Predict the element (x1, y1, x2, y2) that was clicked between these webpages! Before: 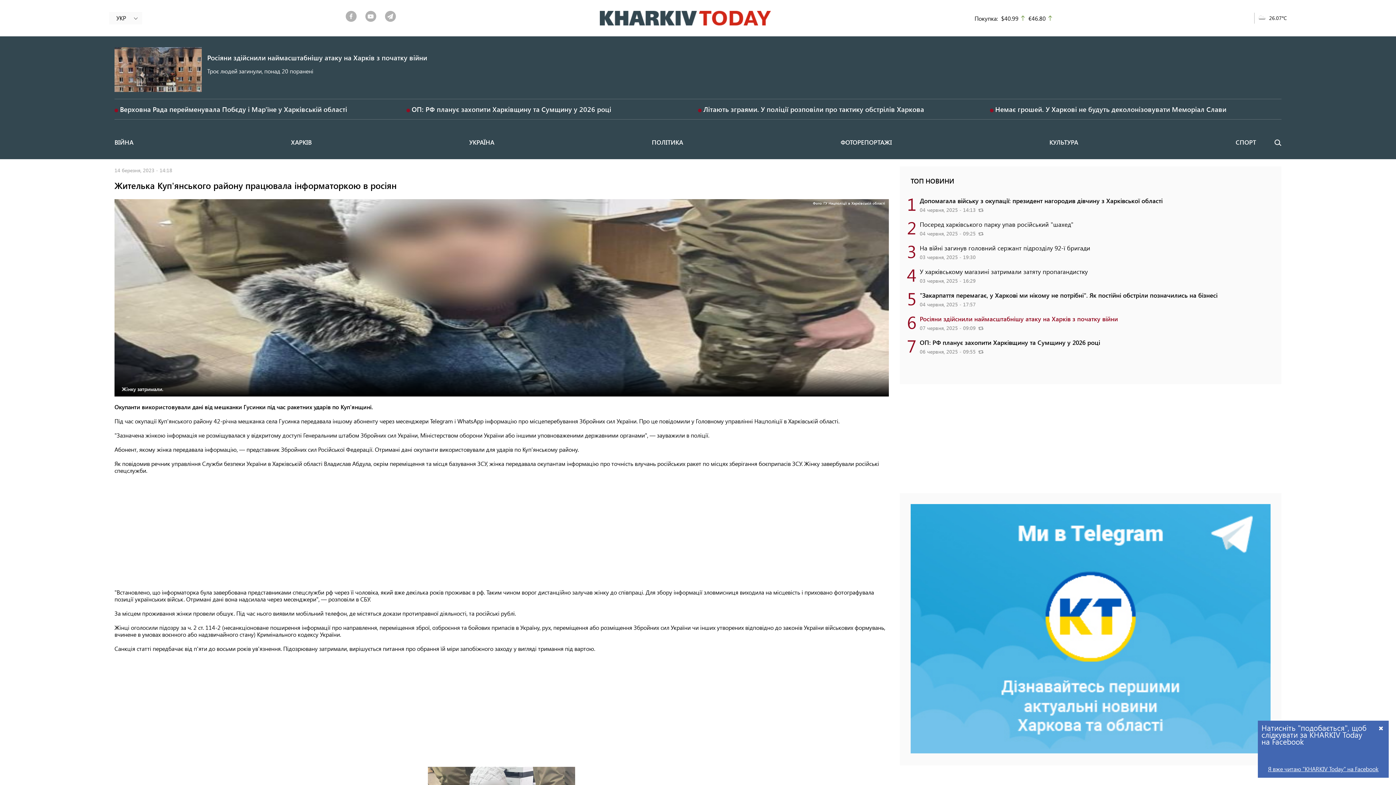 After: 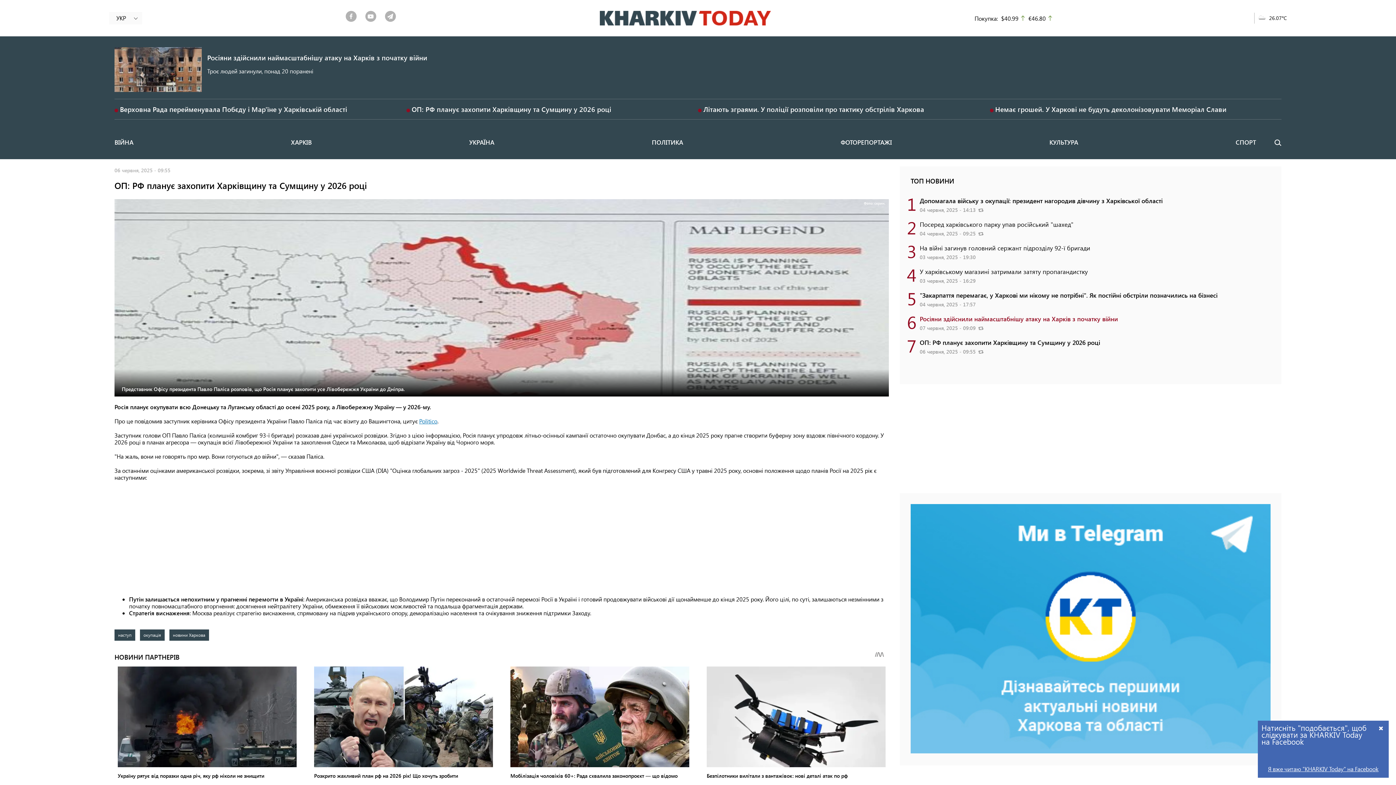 Action: bbox: (411, 104, 611, 113) label: ОП: РФ планує захопити Харківщину та Сумщину у 2026 році